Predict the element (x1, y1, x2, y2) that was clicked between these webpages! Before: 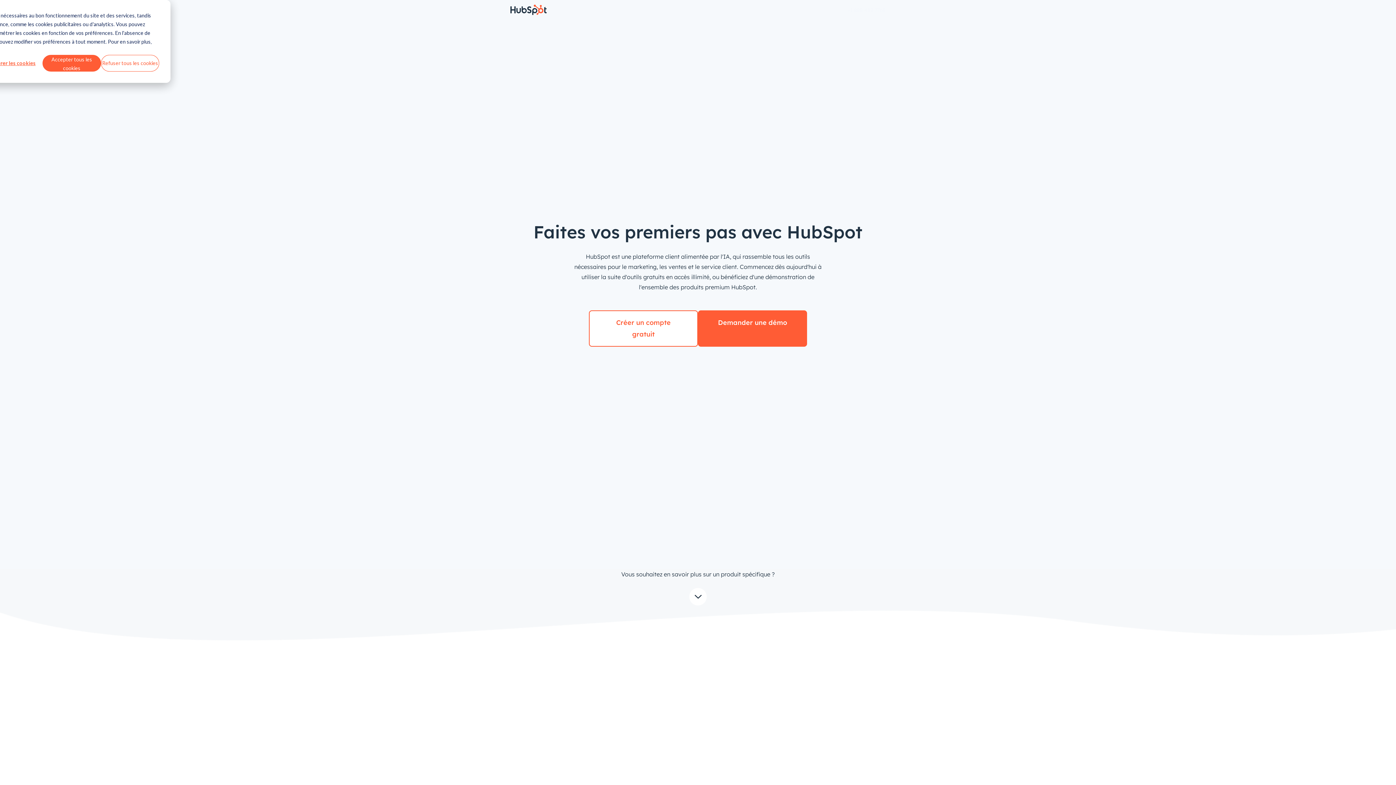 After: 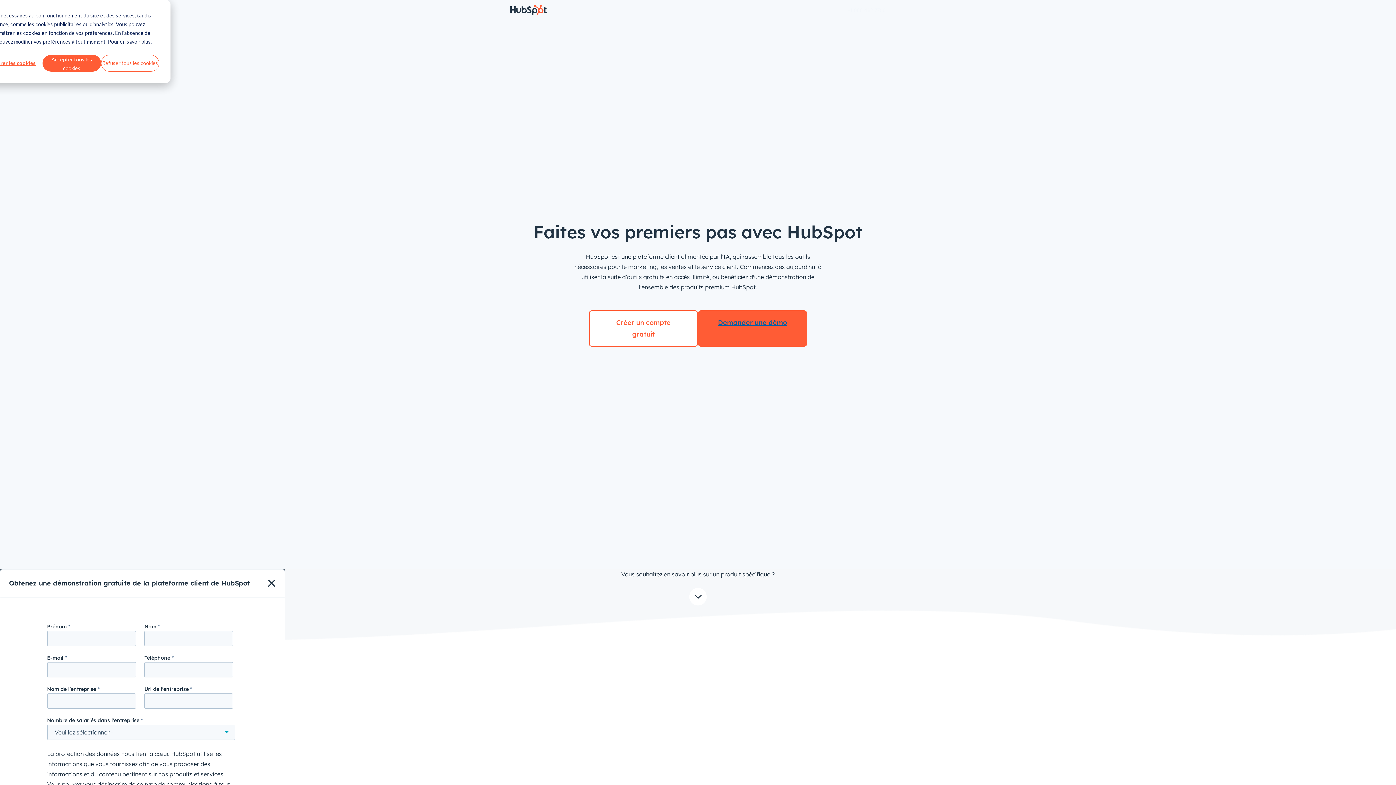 Action: bbox: (698, 310, 807, 346) label: Demander une démo
de la plateforme CRM de HubSpot